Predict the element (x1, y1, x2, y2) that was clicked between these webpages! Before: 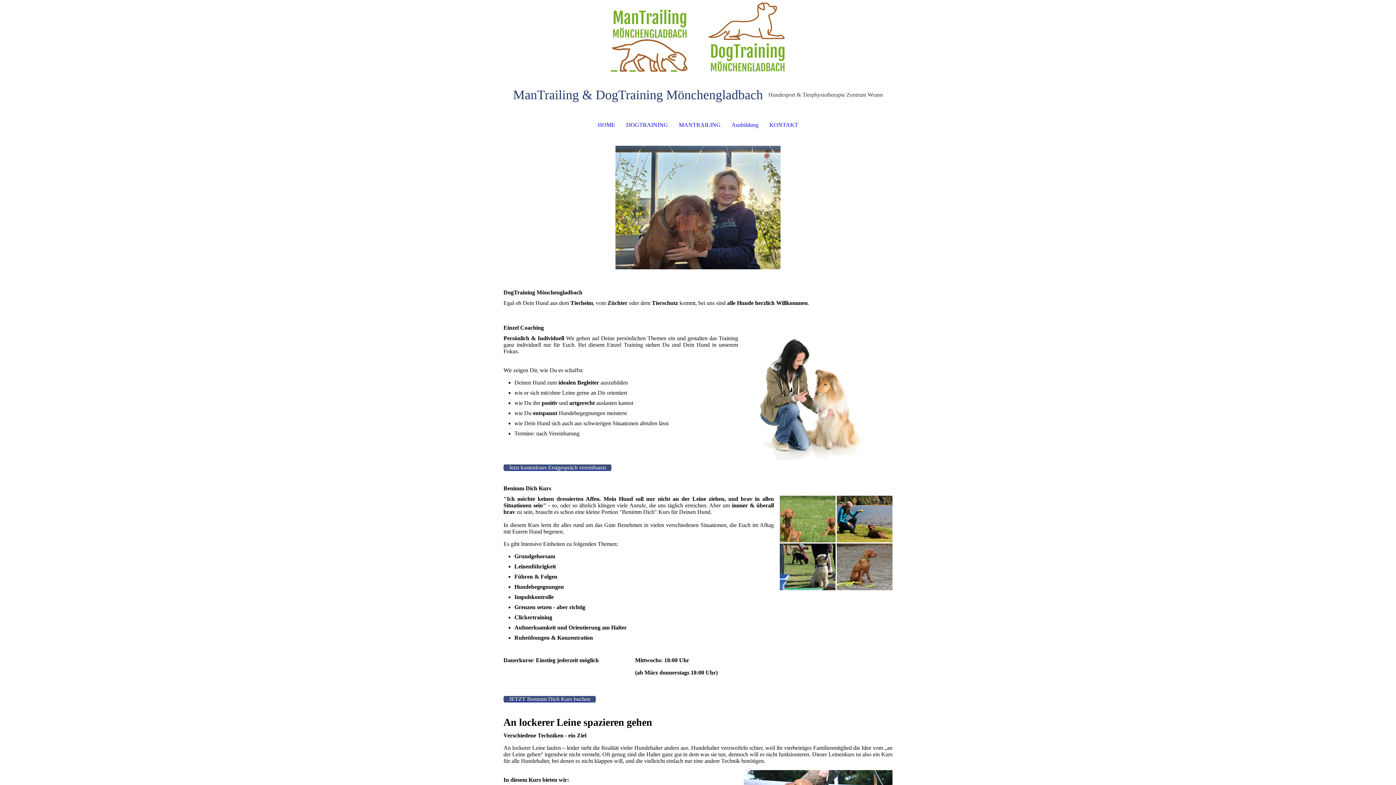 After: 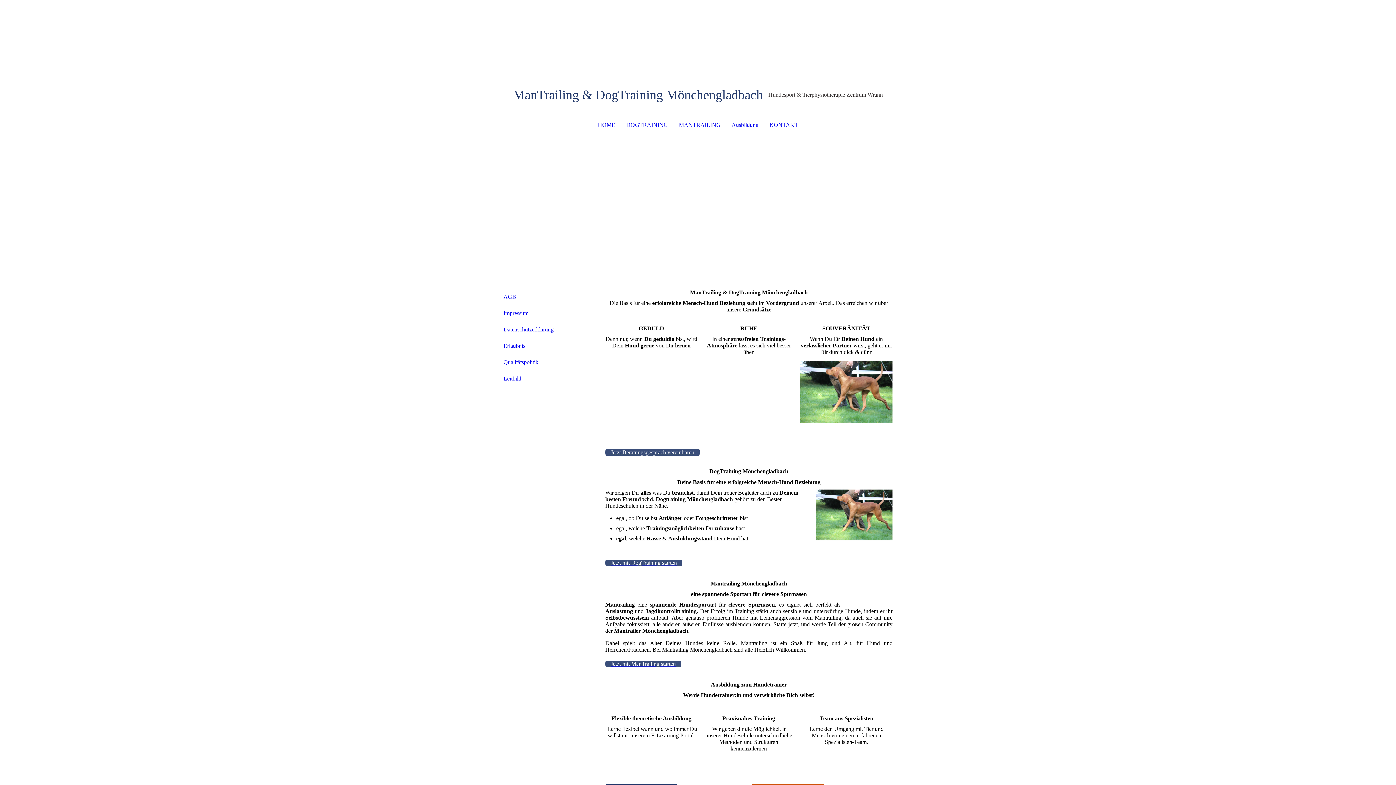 Action: bbox: (489, 0, 907, 72)